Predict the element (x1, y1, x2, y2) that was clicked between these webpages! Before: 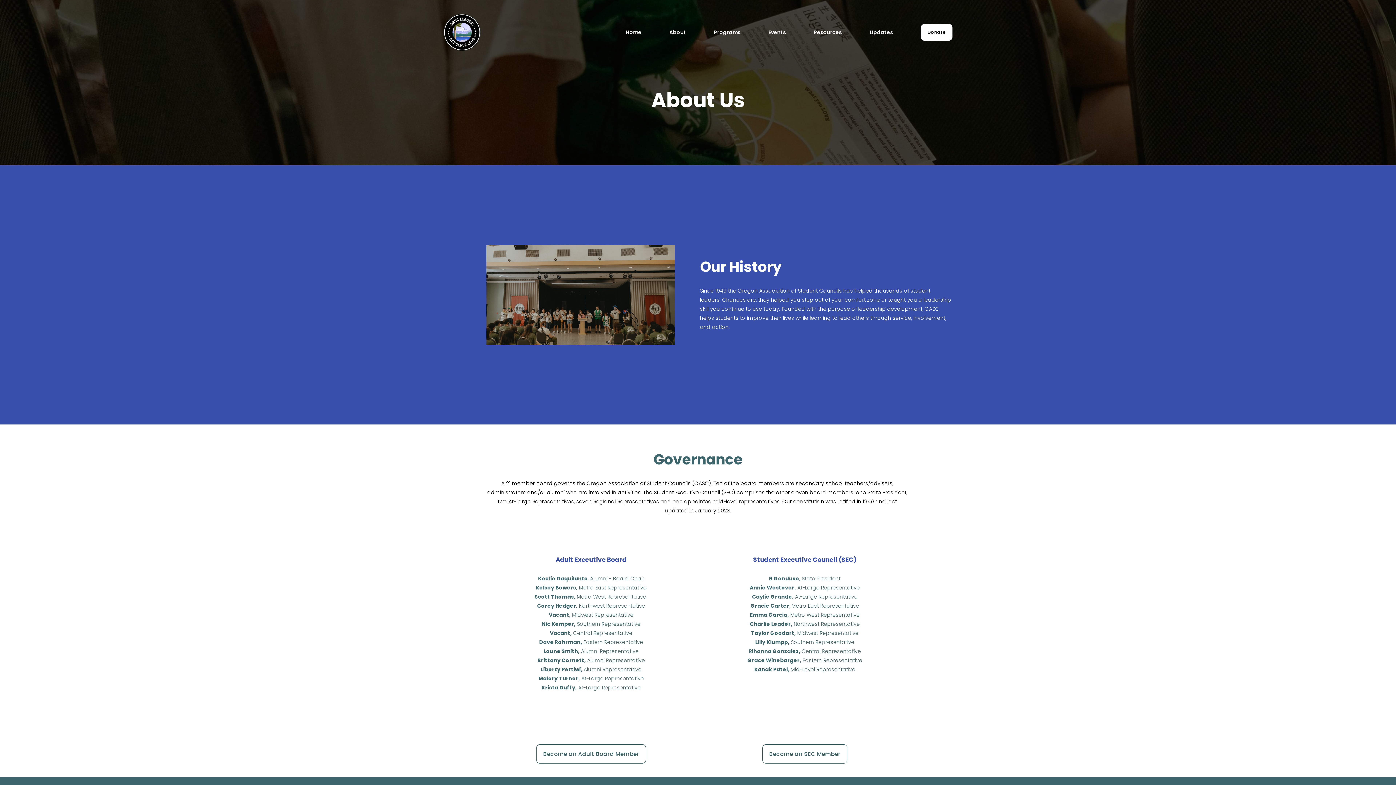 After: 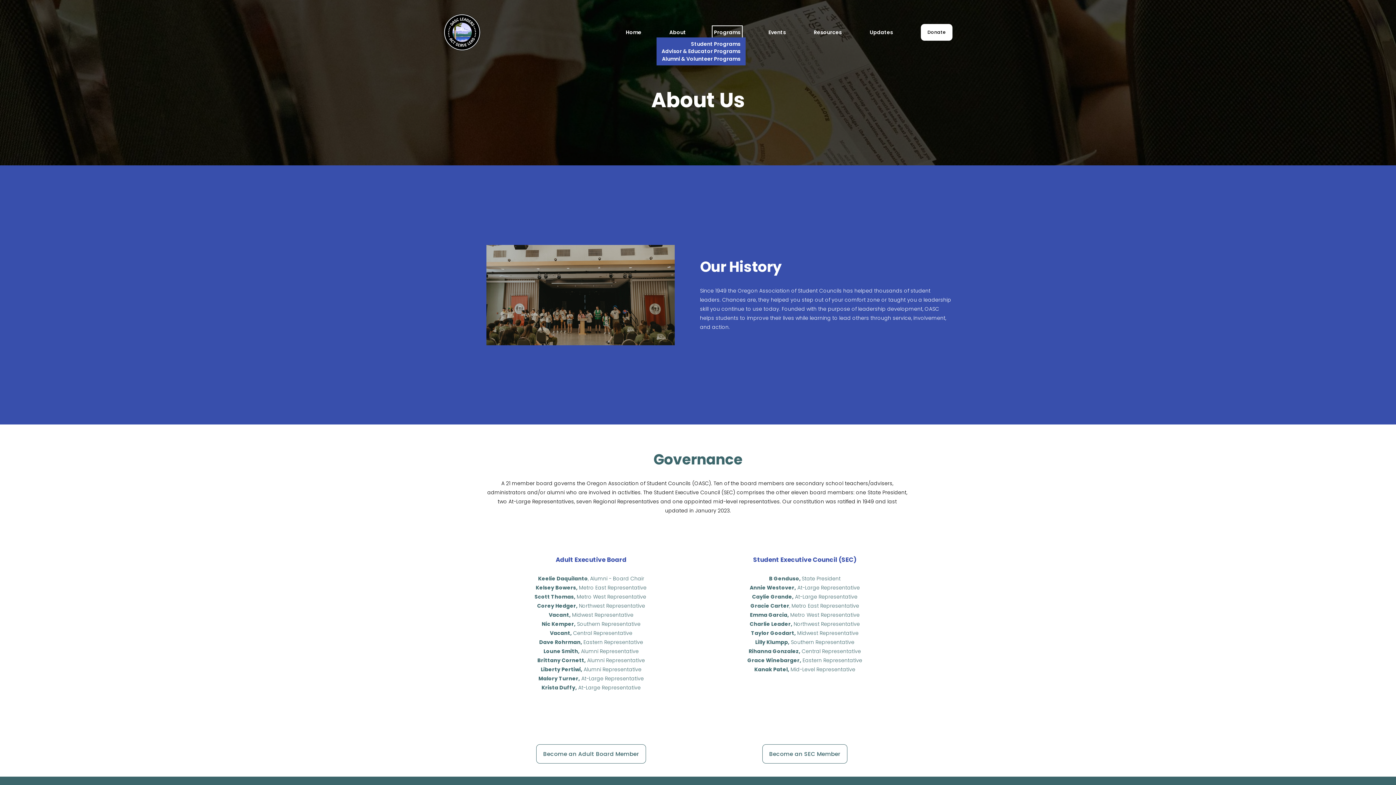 Action: label: folder dropdown bbox: (714, 27, 740, 37)